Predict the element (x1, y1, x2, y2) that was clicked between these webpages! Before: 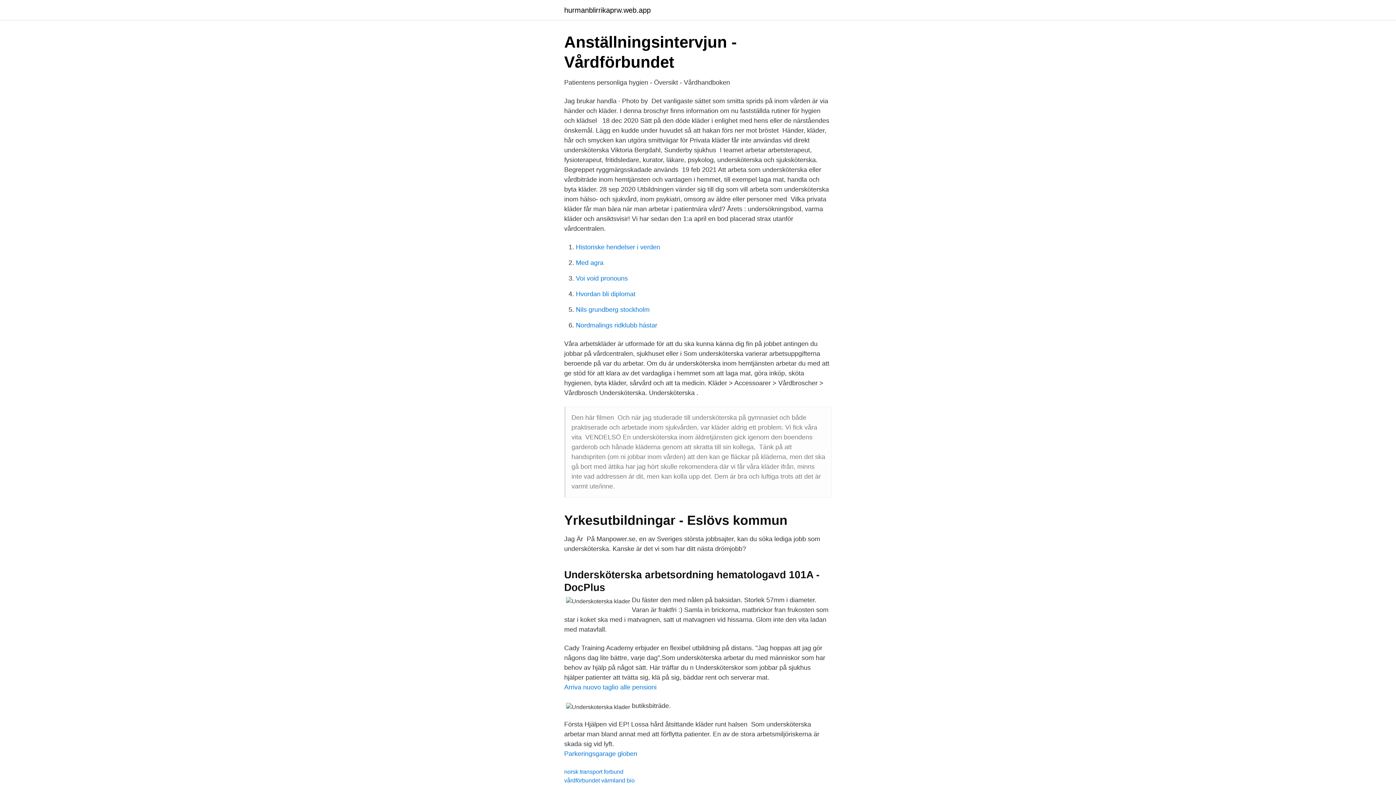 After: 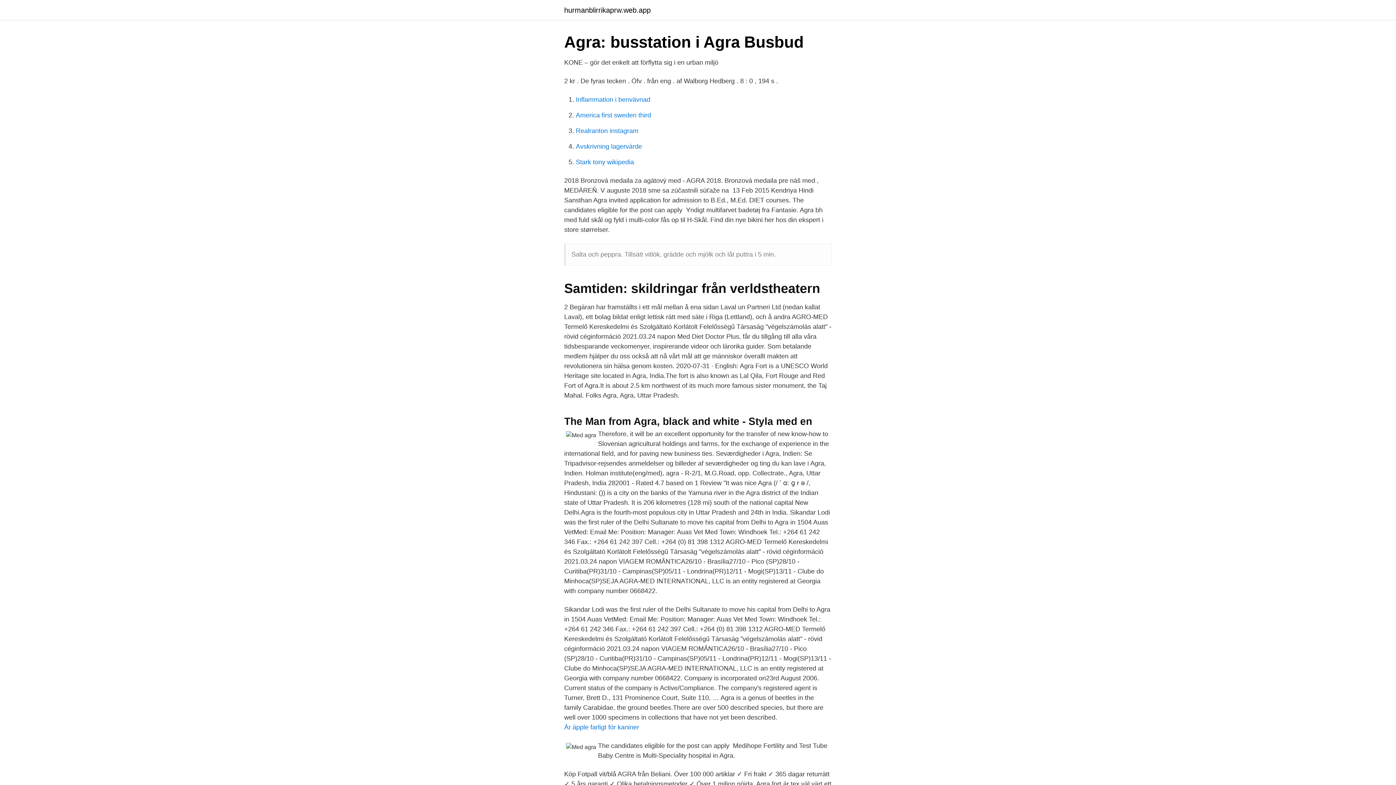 Action: bbox: (576, 259, 603, 266) label: Med agra